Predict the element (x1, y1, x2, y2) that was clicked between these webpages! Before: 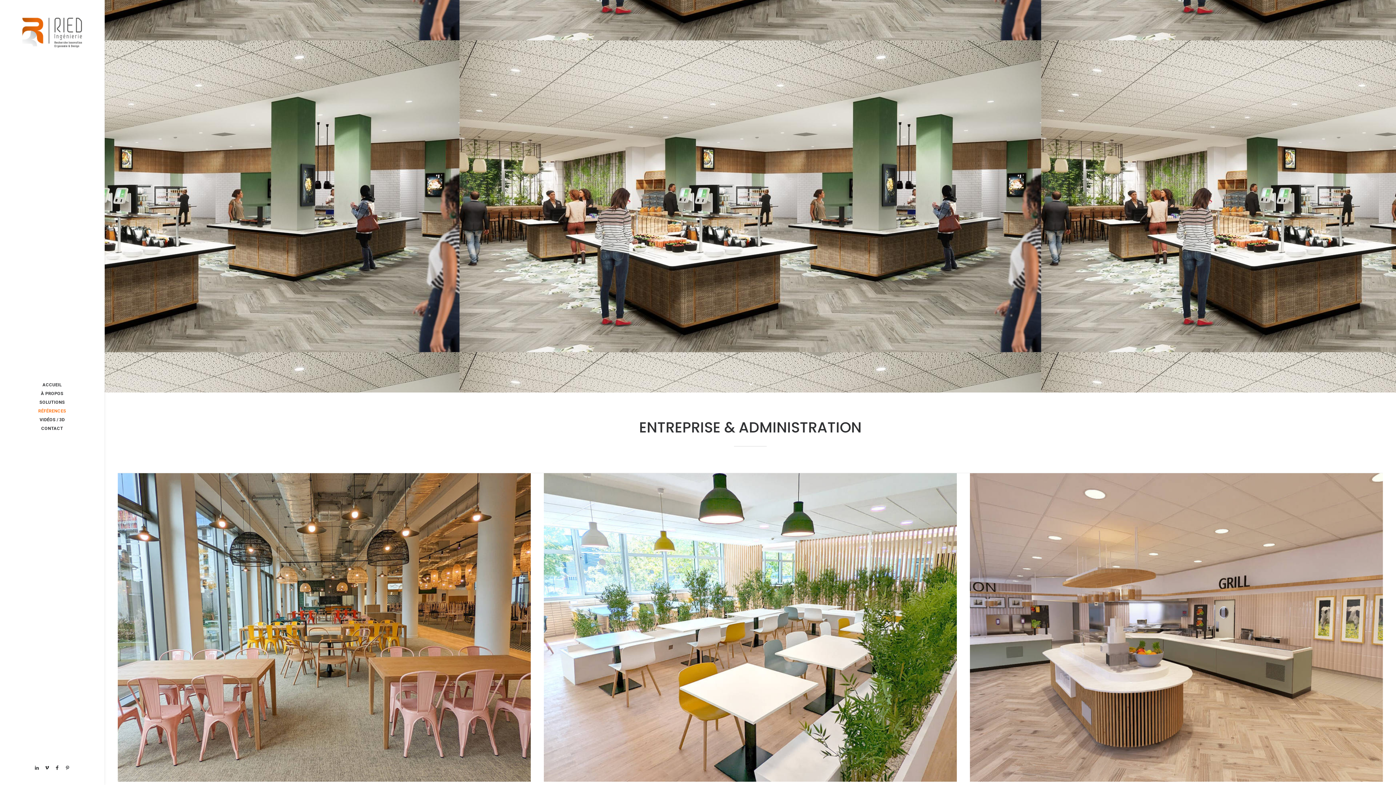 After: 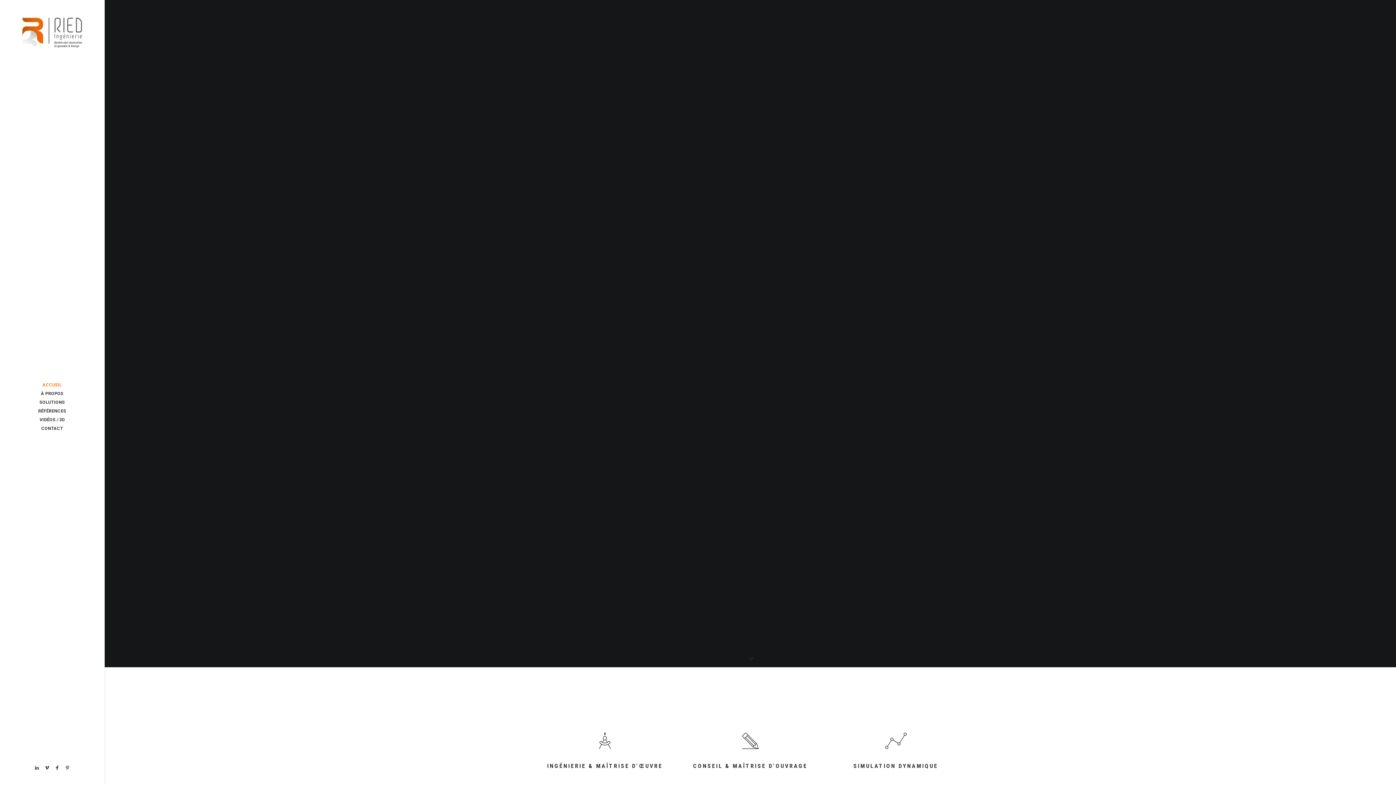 Action: label: ACCUEIL bbox: (0, 380, 104, 389)